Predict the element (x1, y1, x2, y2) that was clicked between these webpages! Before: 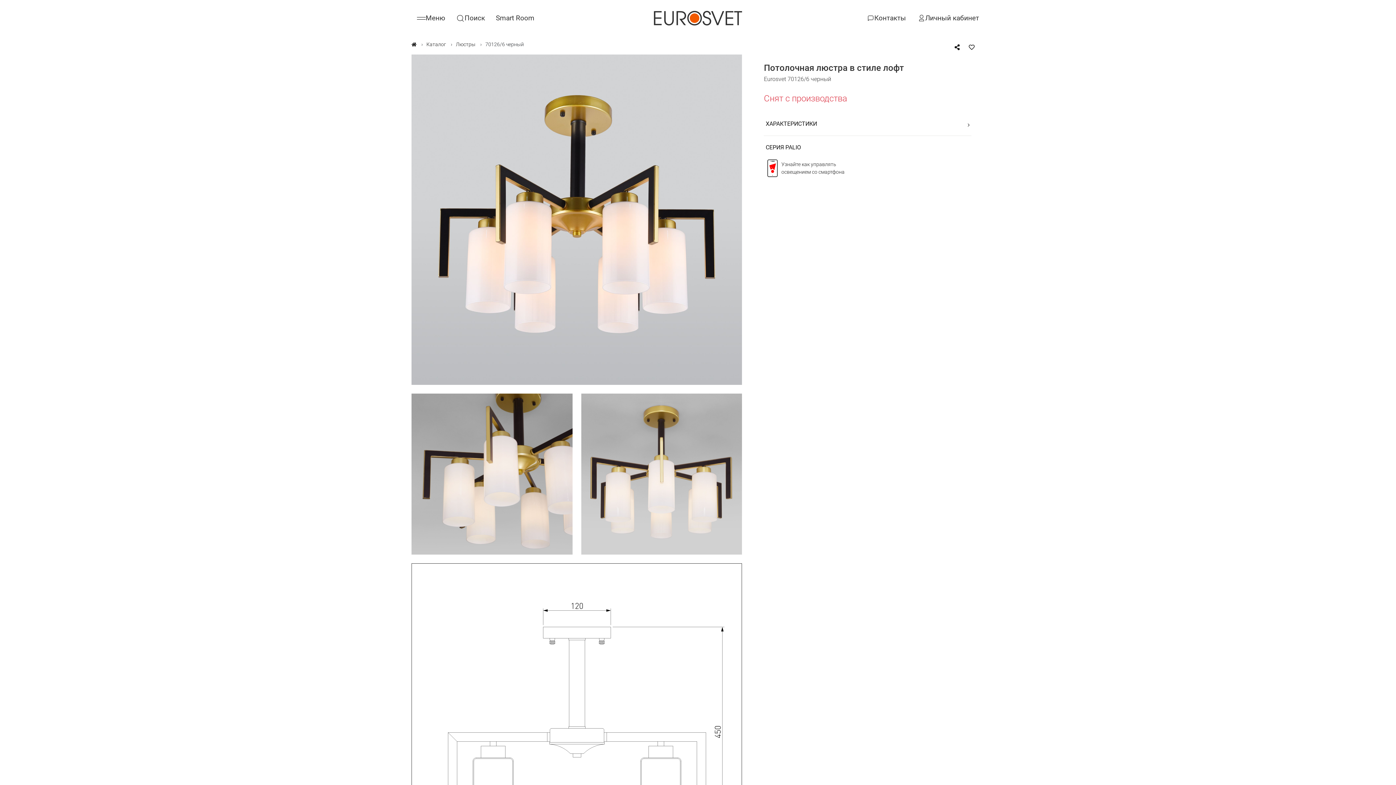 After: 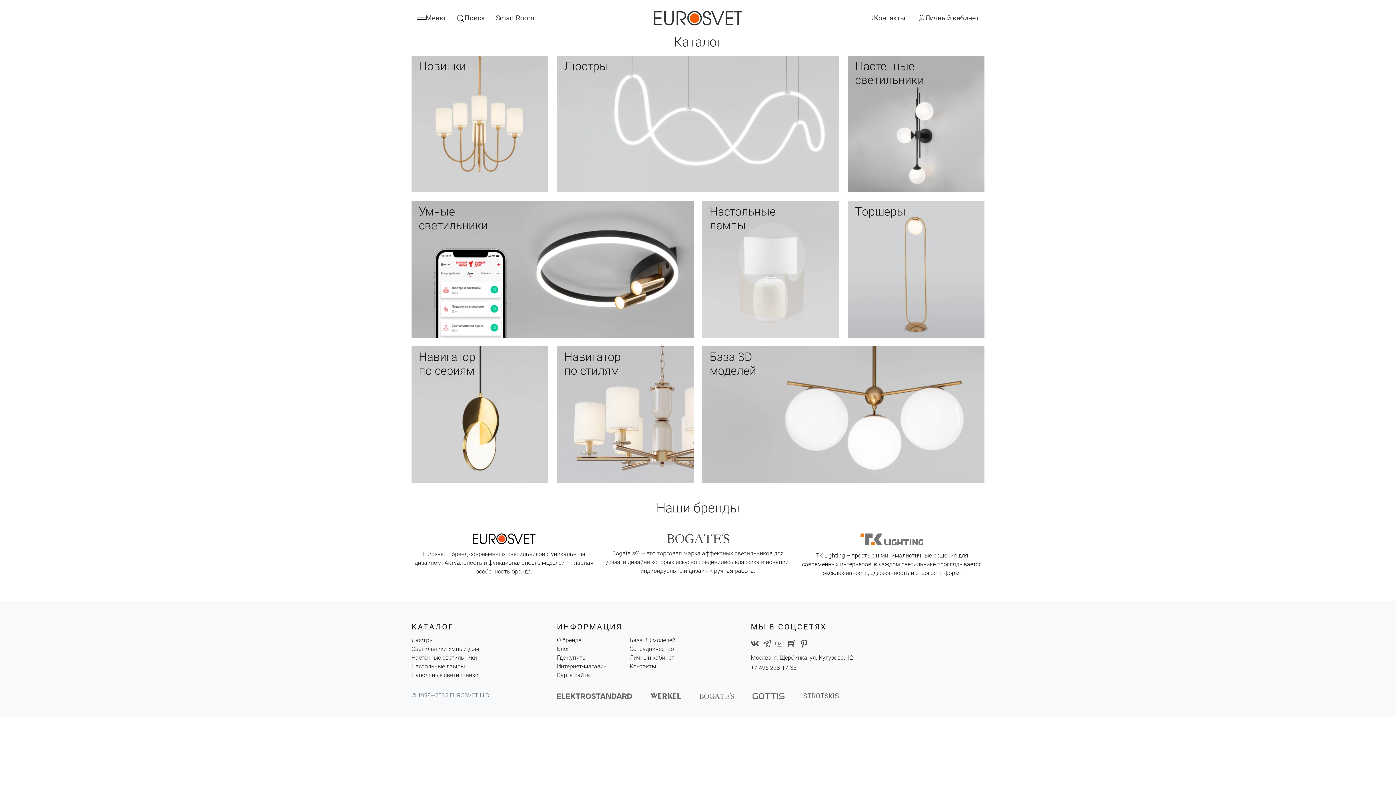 Action: bbox: (426, 41, 447, 47) label: Каталог 